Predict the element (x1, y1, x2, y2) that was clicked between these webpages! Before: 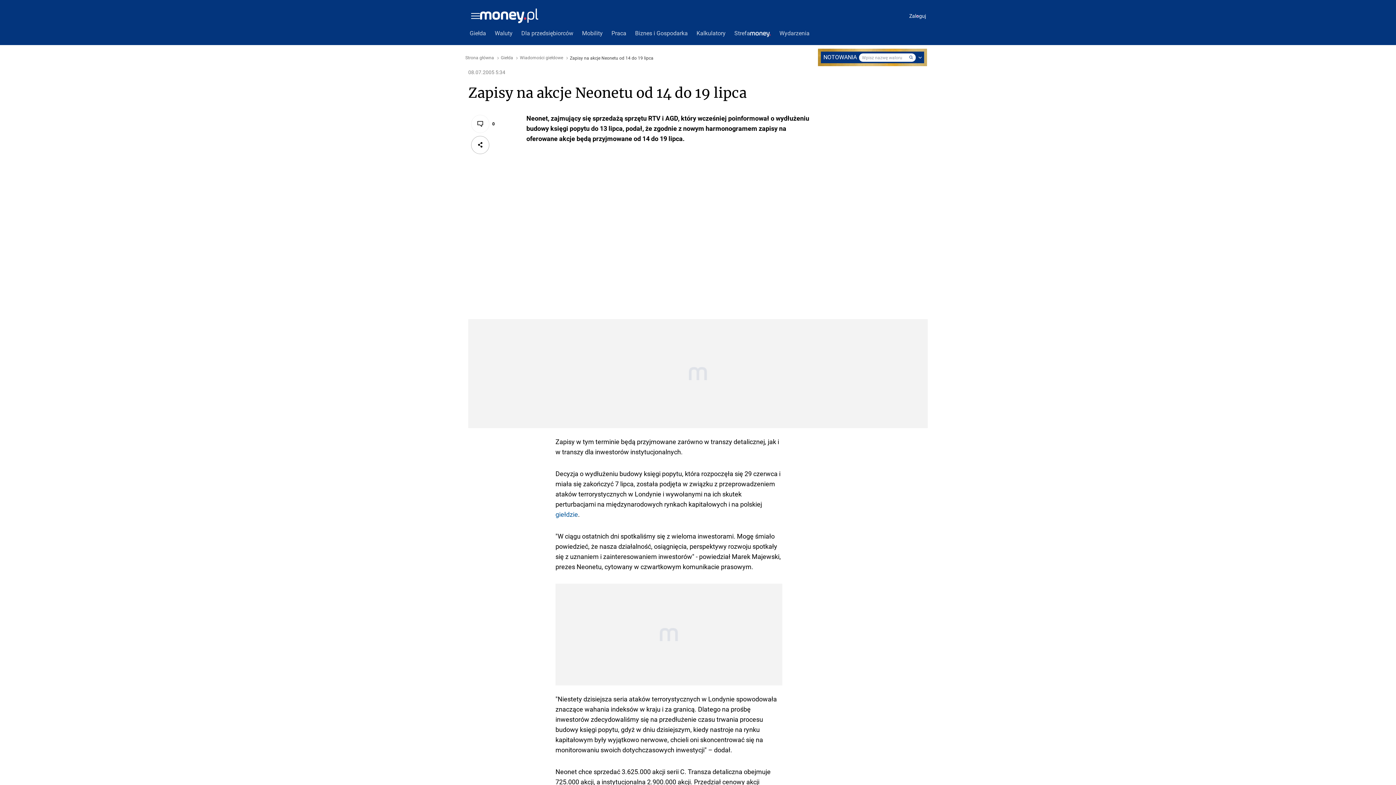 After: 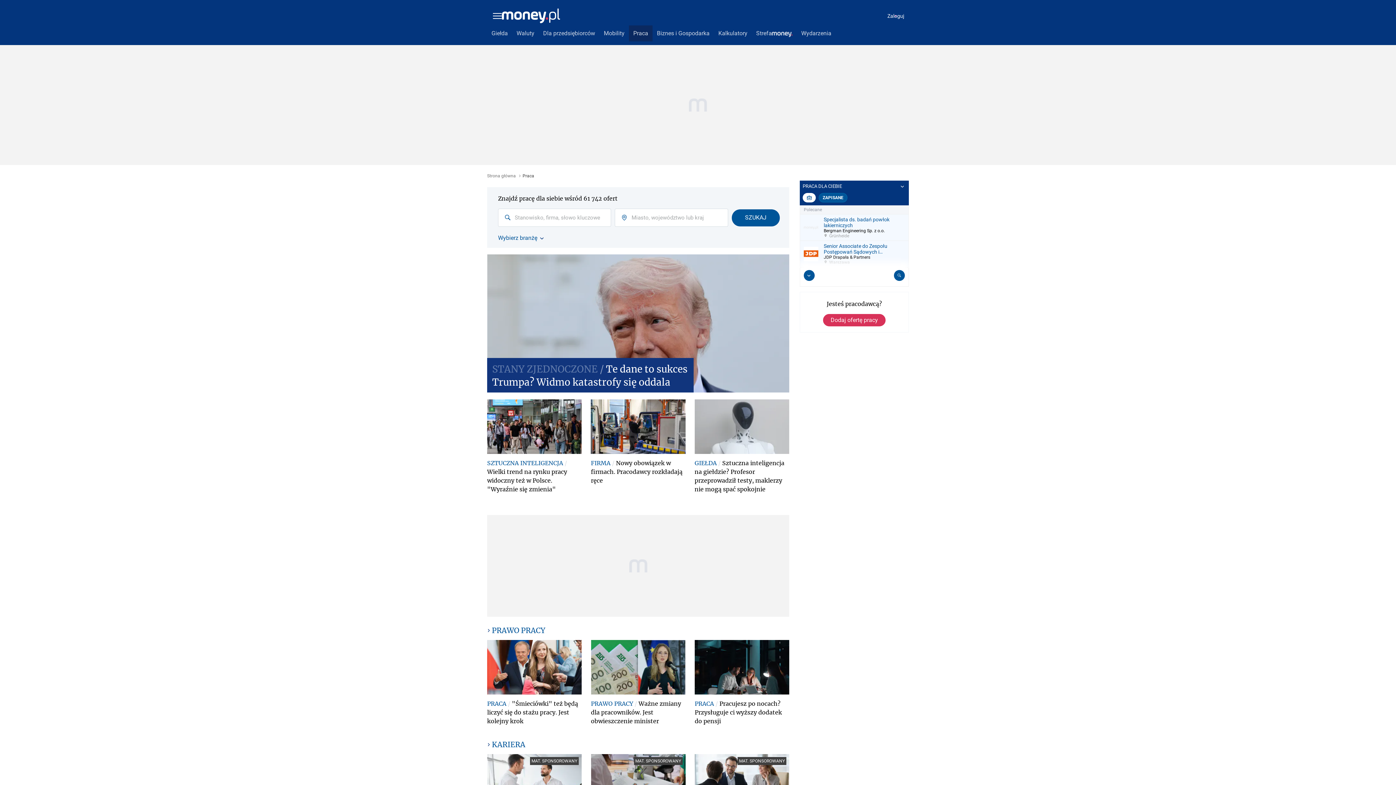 Action: label: Praca bbox: (607, 25, 630, 41)